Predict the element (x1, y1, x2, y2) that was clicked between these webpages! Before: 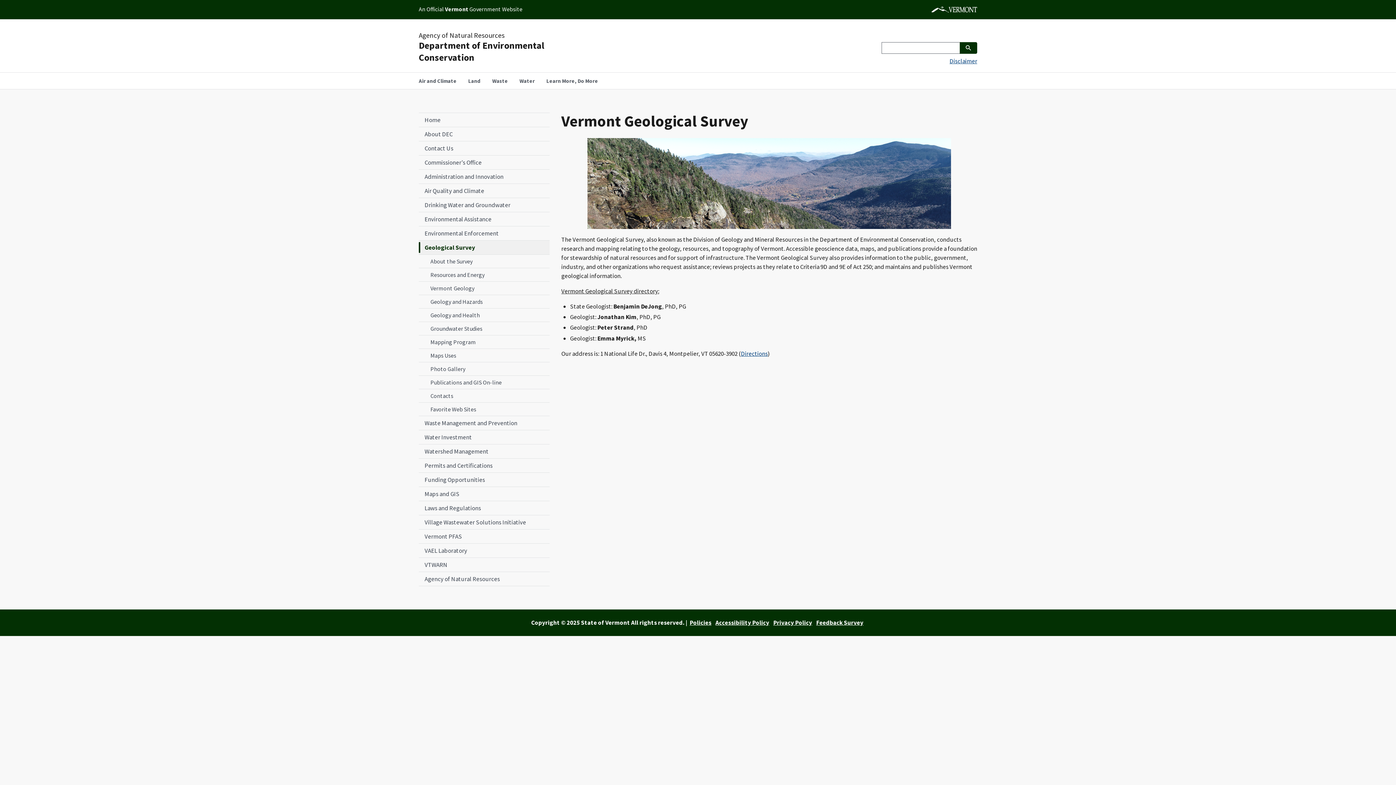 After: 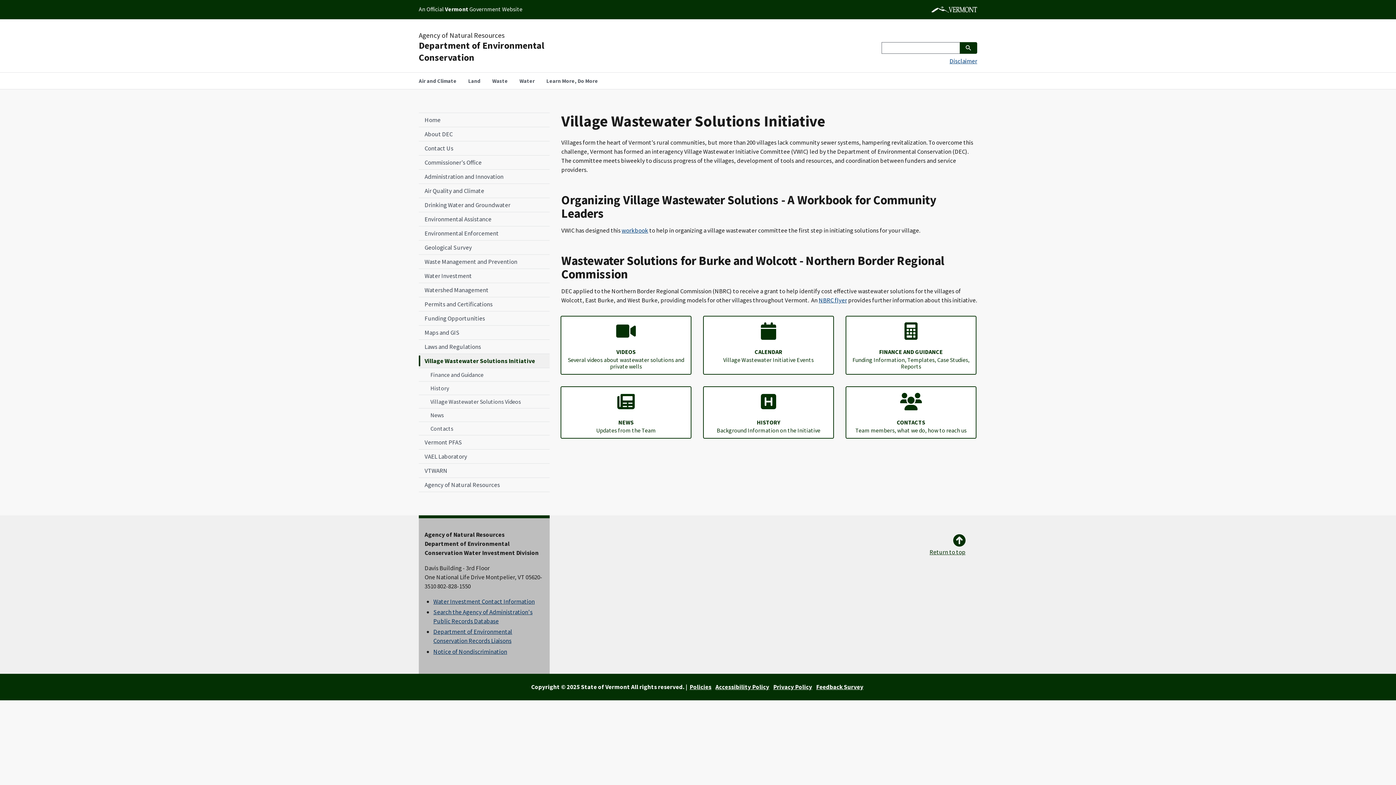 Action: label: Village Wastewater Solutions Initiative bbox: (418, 515, 549, 529)